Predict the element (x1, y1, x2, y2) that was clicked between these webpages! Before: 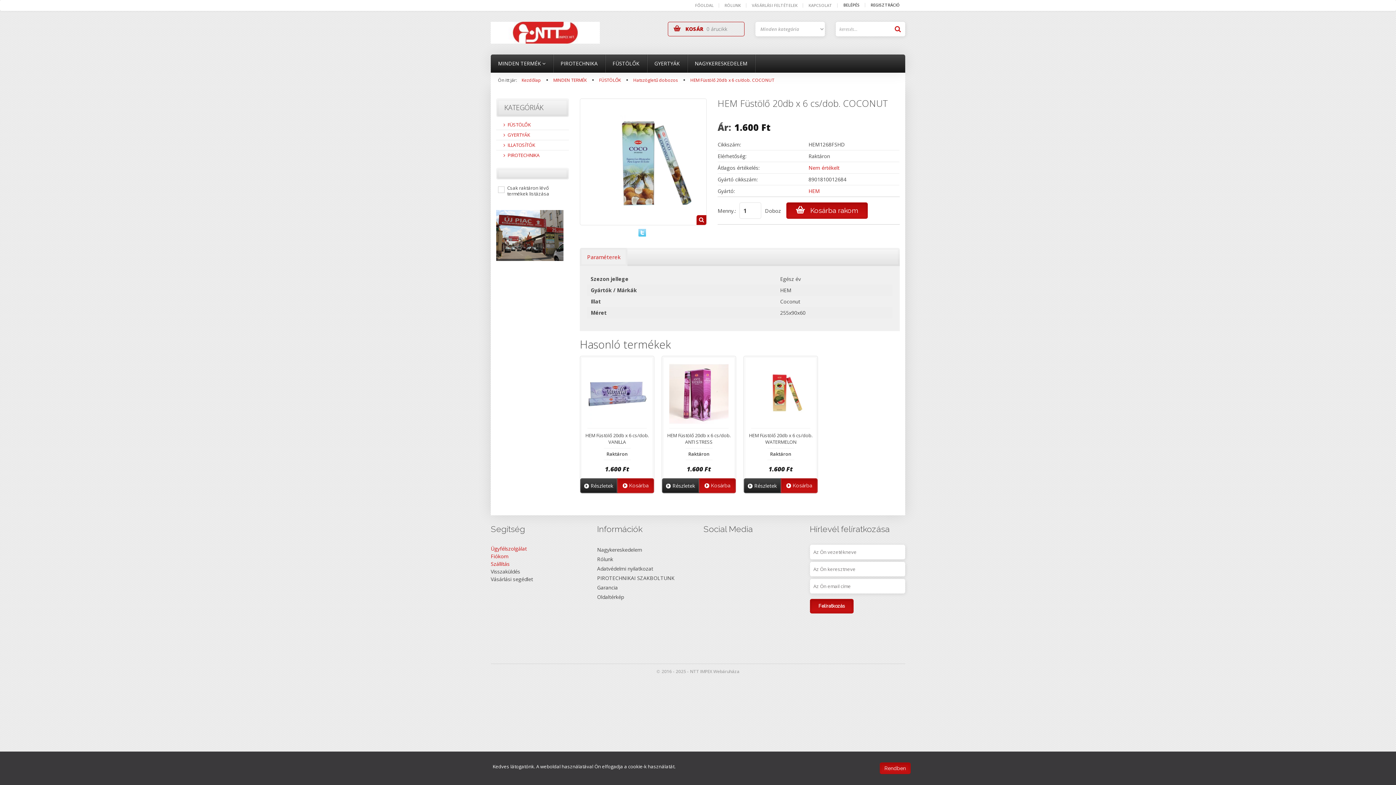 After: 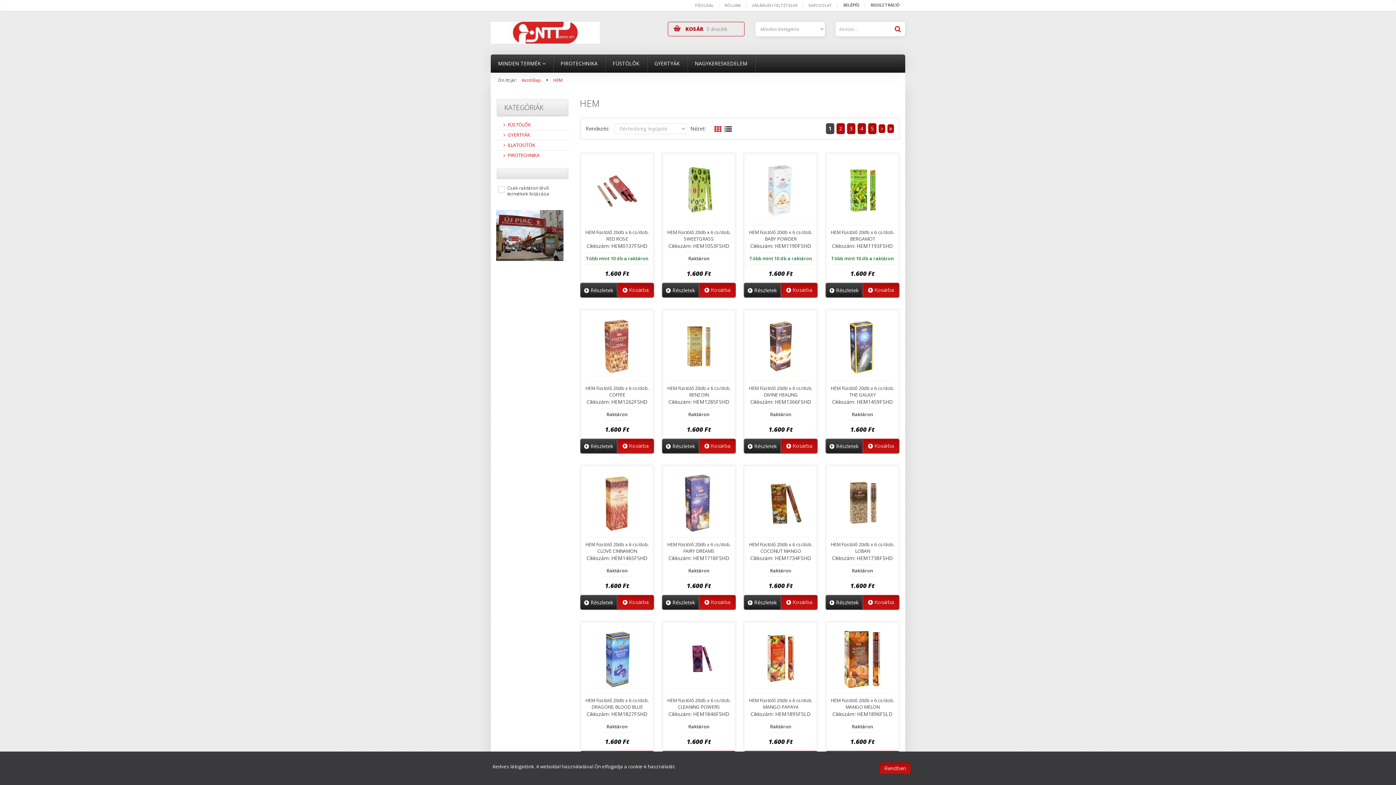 Action: bbox: (808, 187, 820, 194) label: HEM